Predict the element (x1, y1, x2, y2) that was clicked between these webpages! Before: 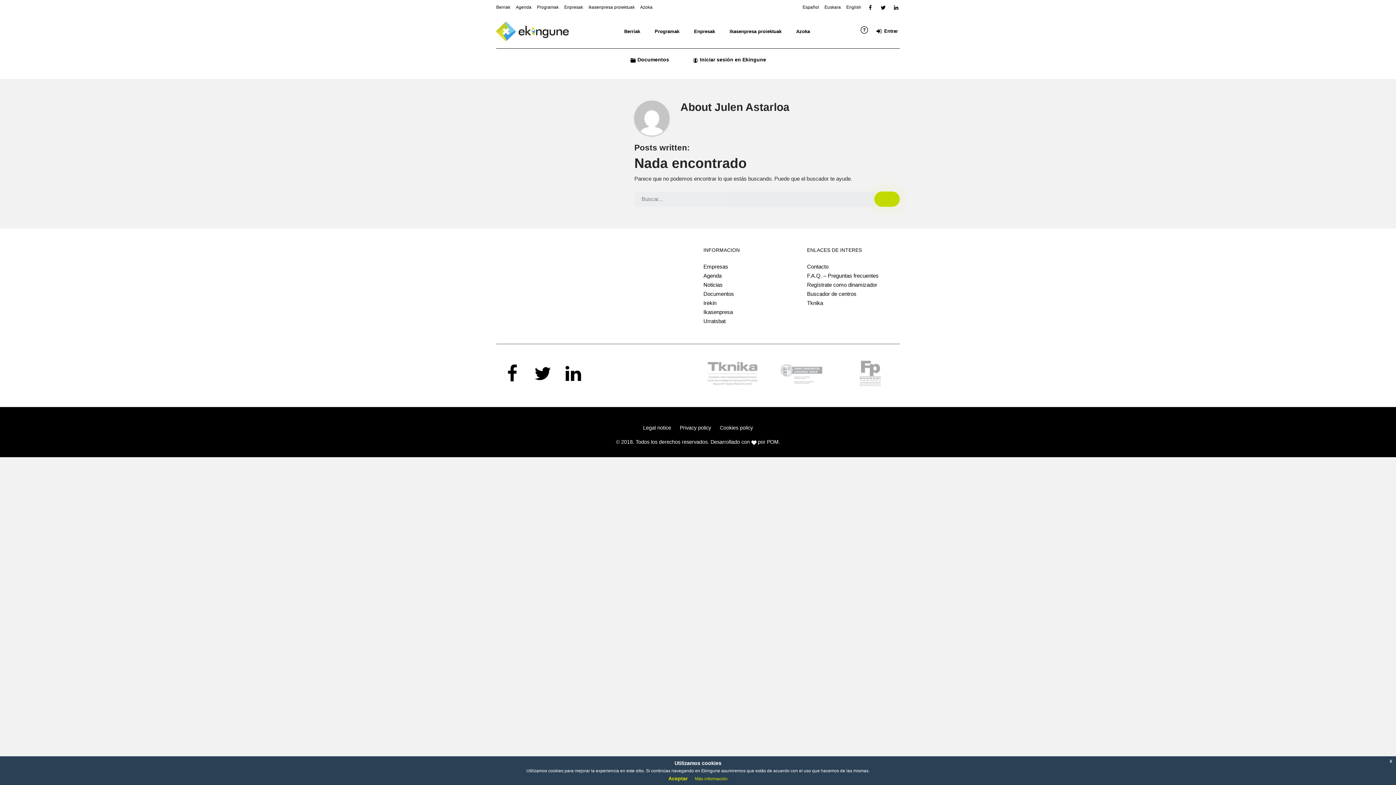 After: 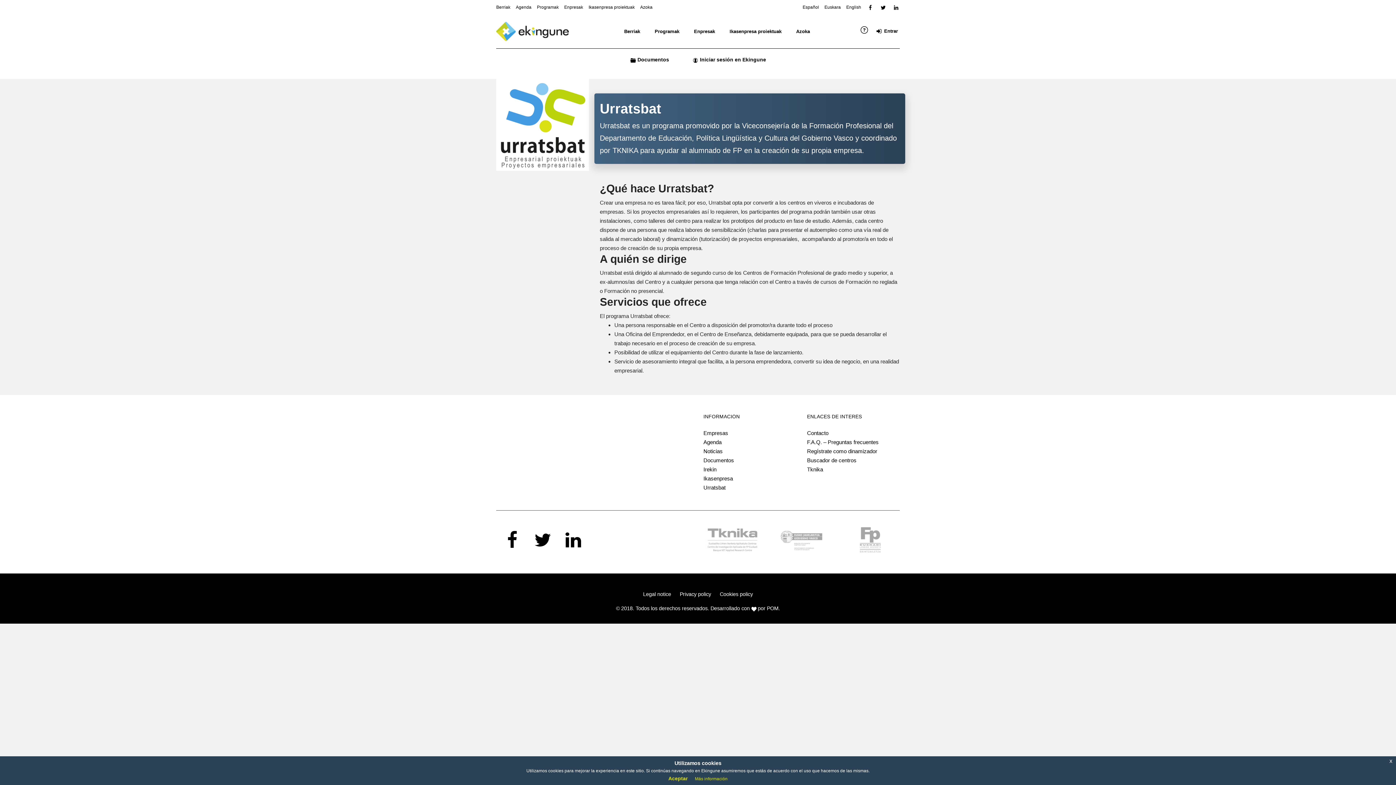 Action: bbox: (703, 318, 725, 324) label: Urratsbat